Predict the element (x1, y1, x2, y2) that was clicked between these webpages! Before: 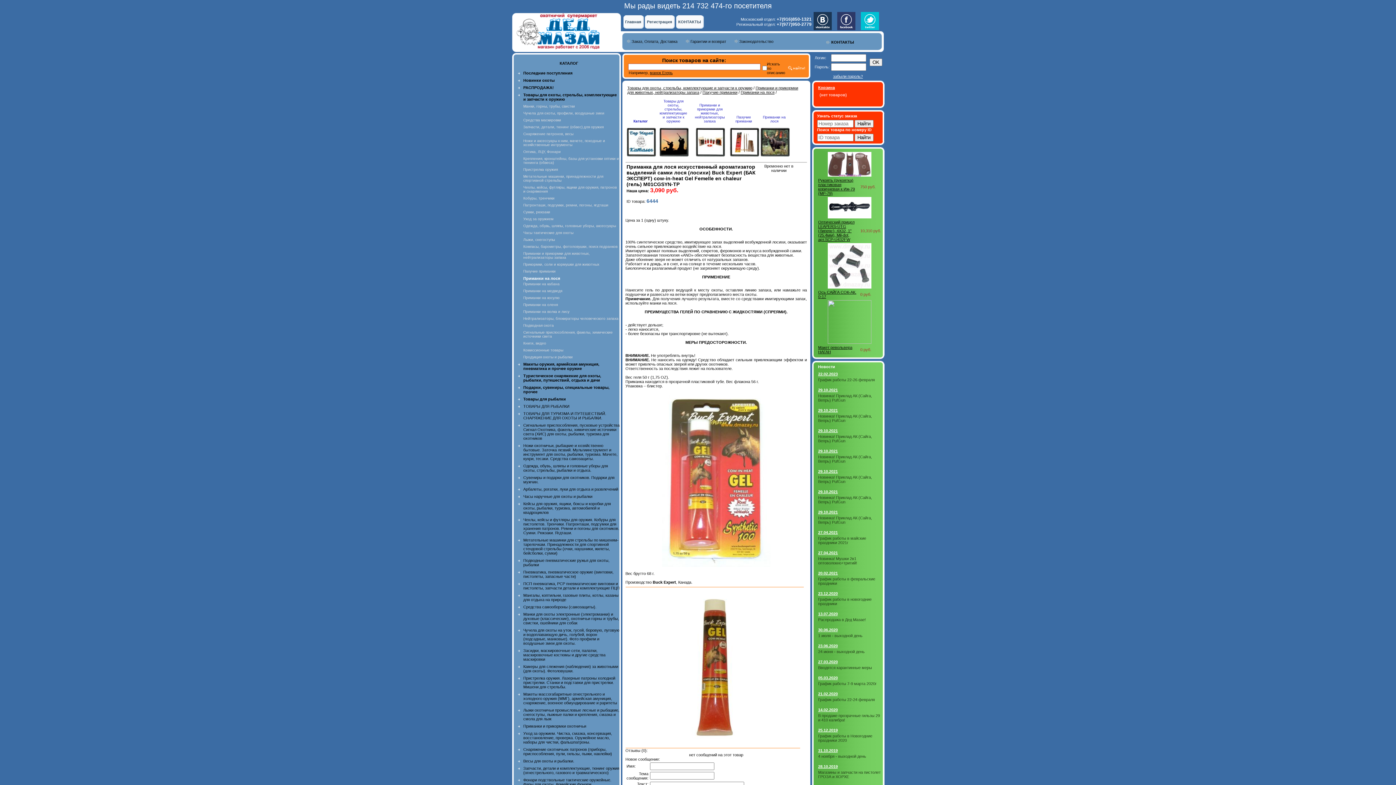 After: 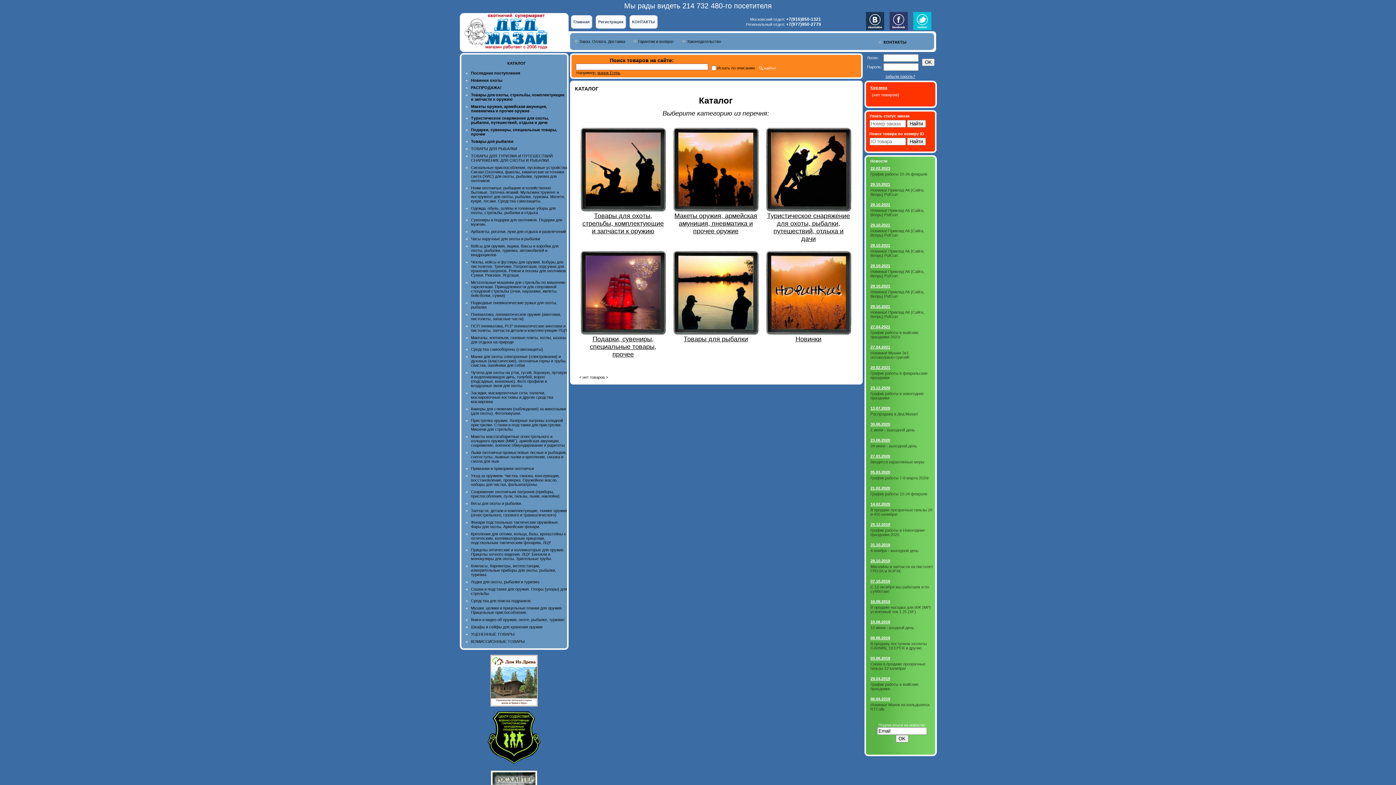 Action: bbox: (626, 153, 655, 157)